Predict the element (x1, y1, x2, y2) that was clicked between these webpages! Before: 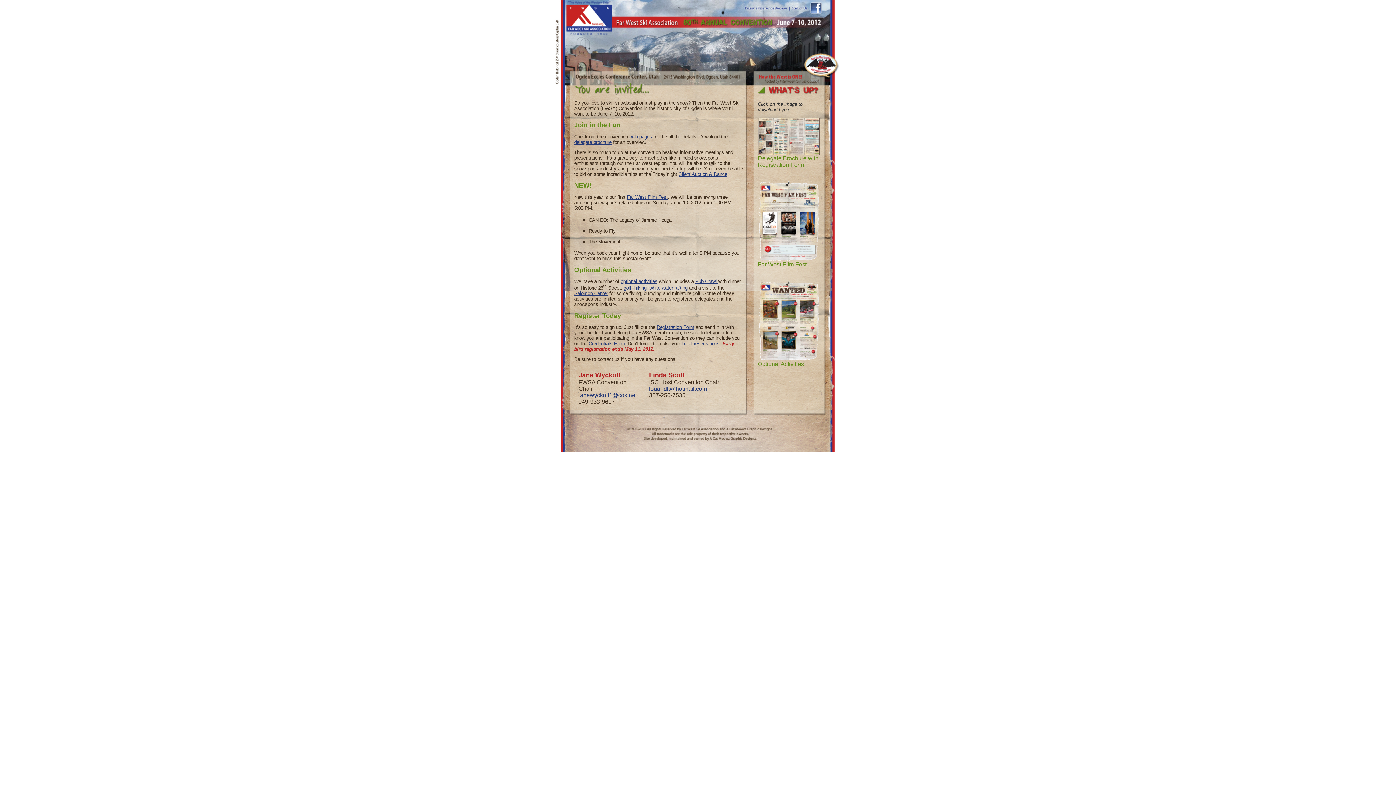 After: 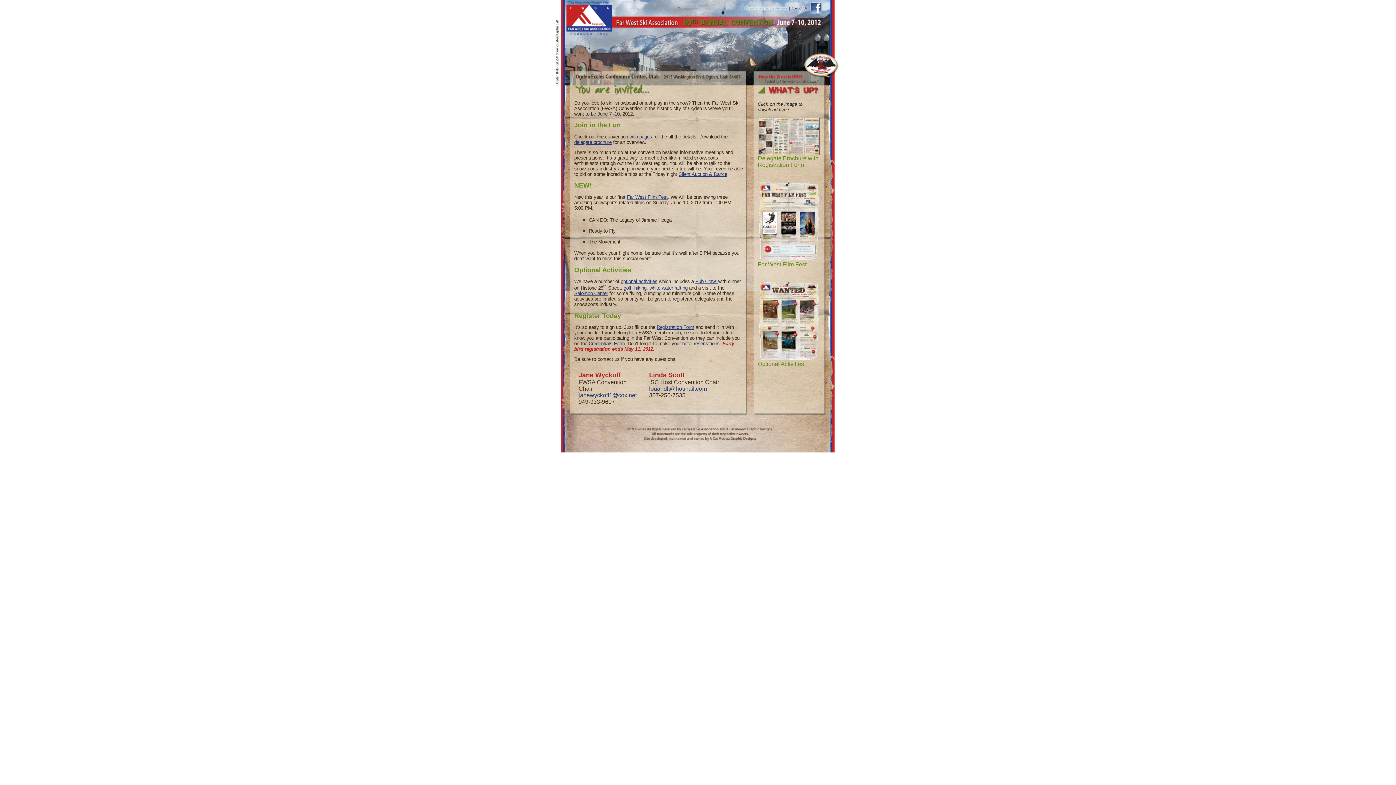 Action: bbox: (743, 8, 790, 14)